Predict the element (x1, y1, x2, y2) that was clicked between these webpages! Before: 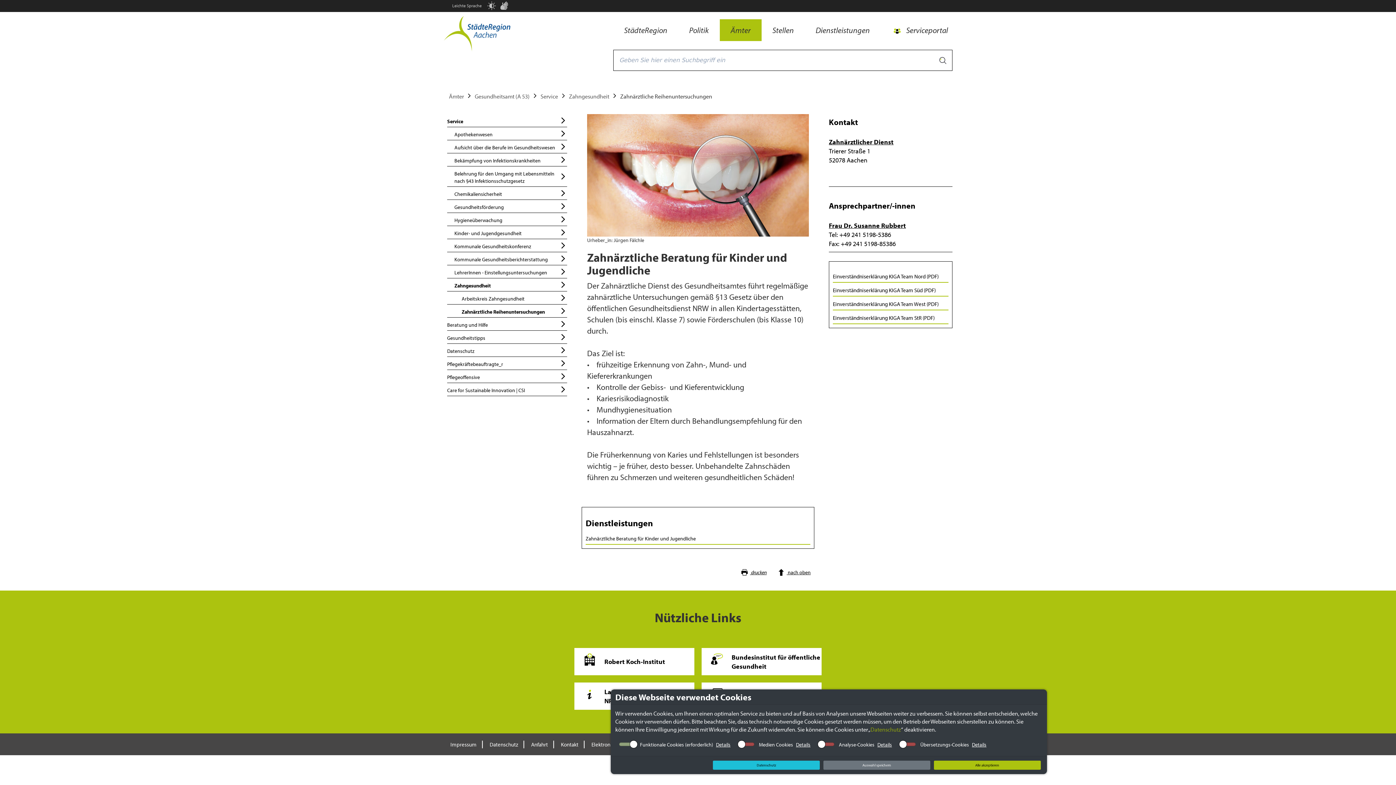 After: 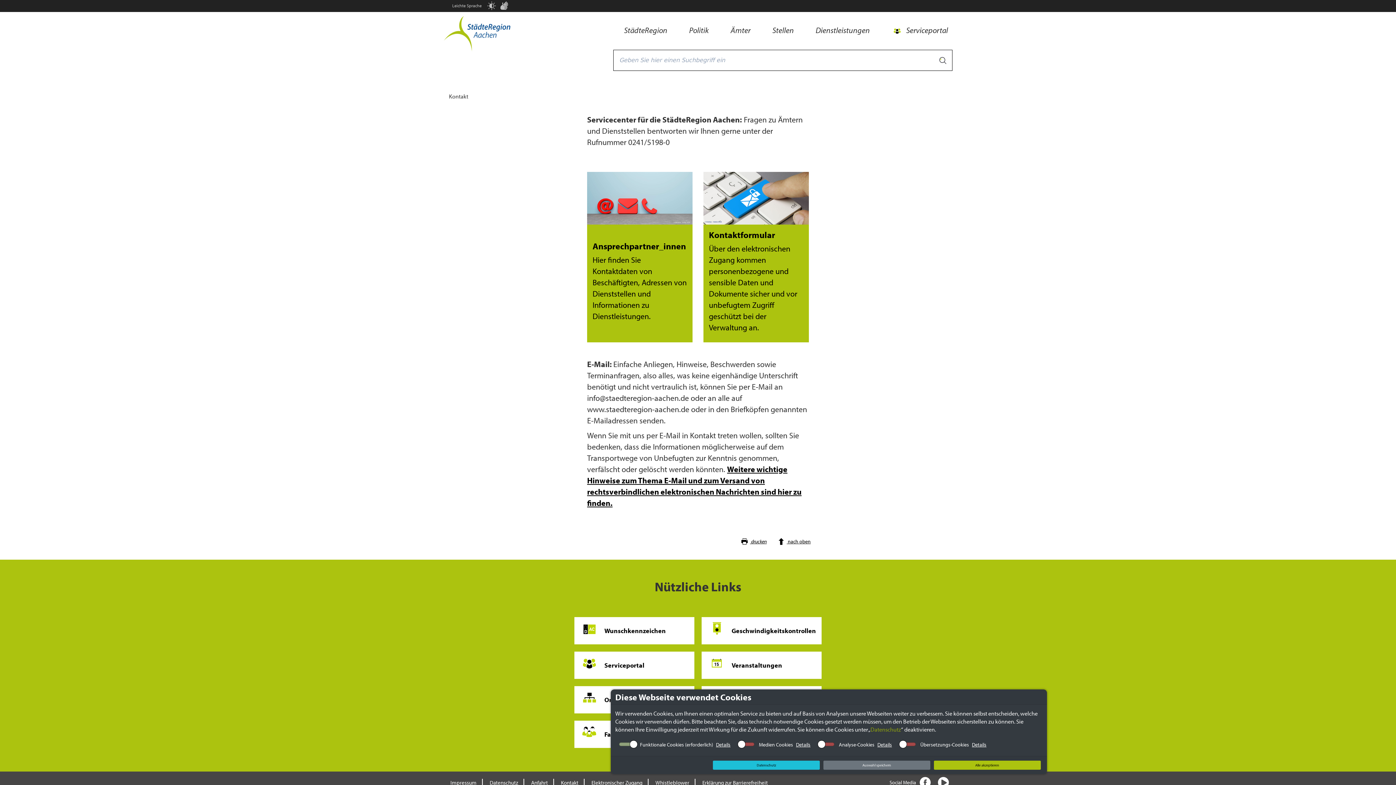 Action: bbox: (556, 739, 582, 750) label: Kontakt